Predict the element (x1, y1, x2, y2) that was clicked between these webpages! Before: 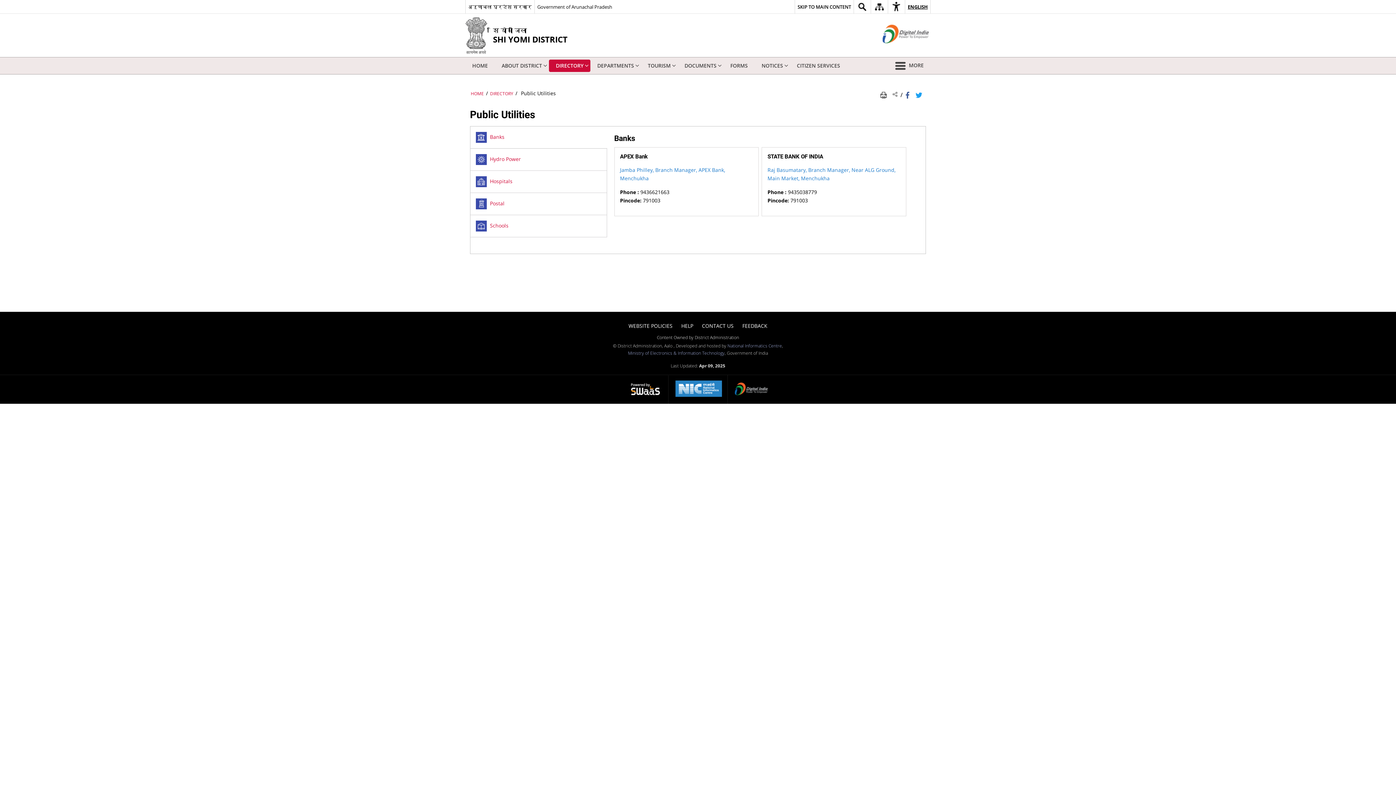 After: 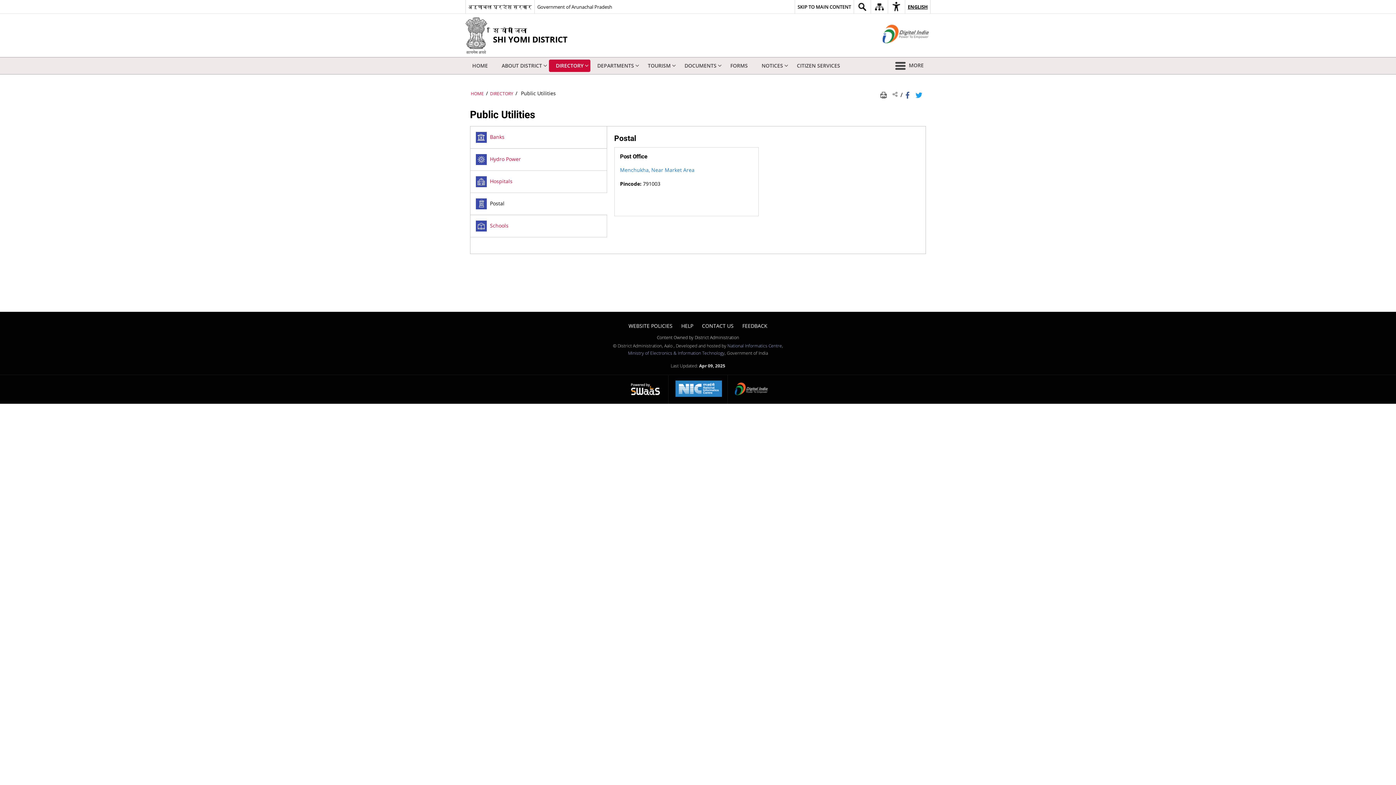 Action: label:  Postal bbox: (475, 198, 601, 209)